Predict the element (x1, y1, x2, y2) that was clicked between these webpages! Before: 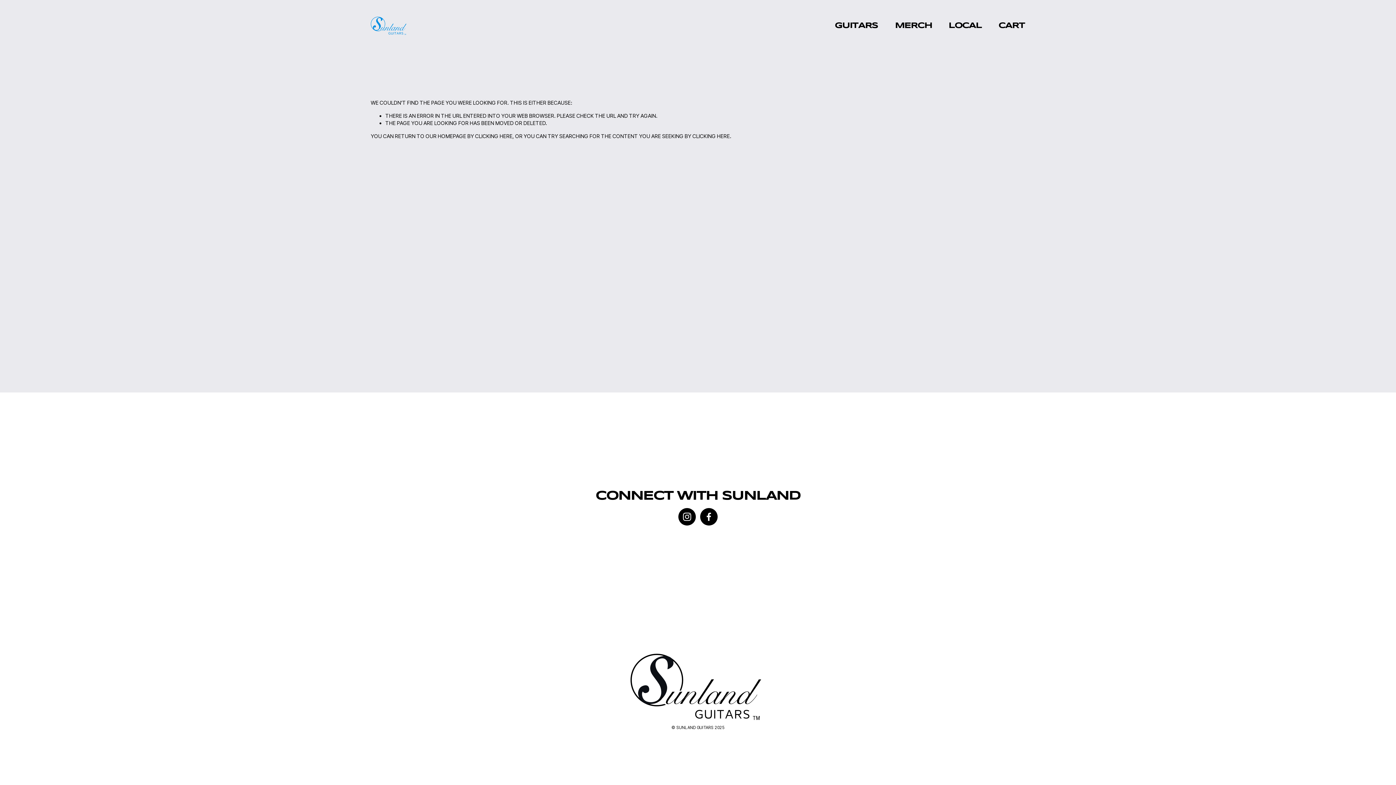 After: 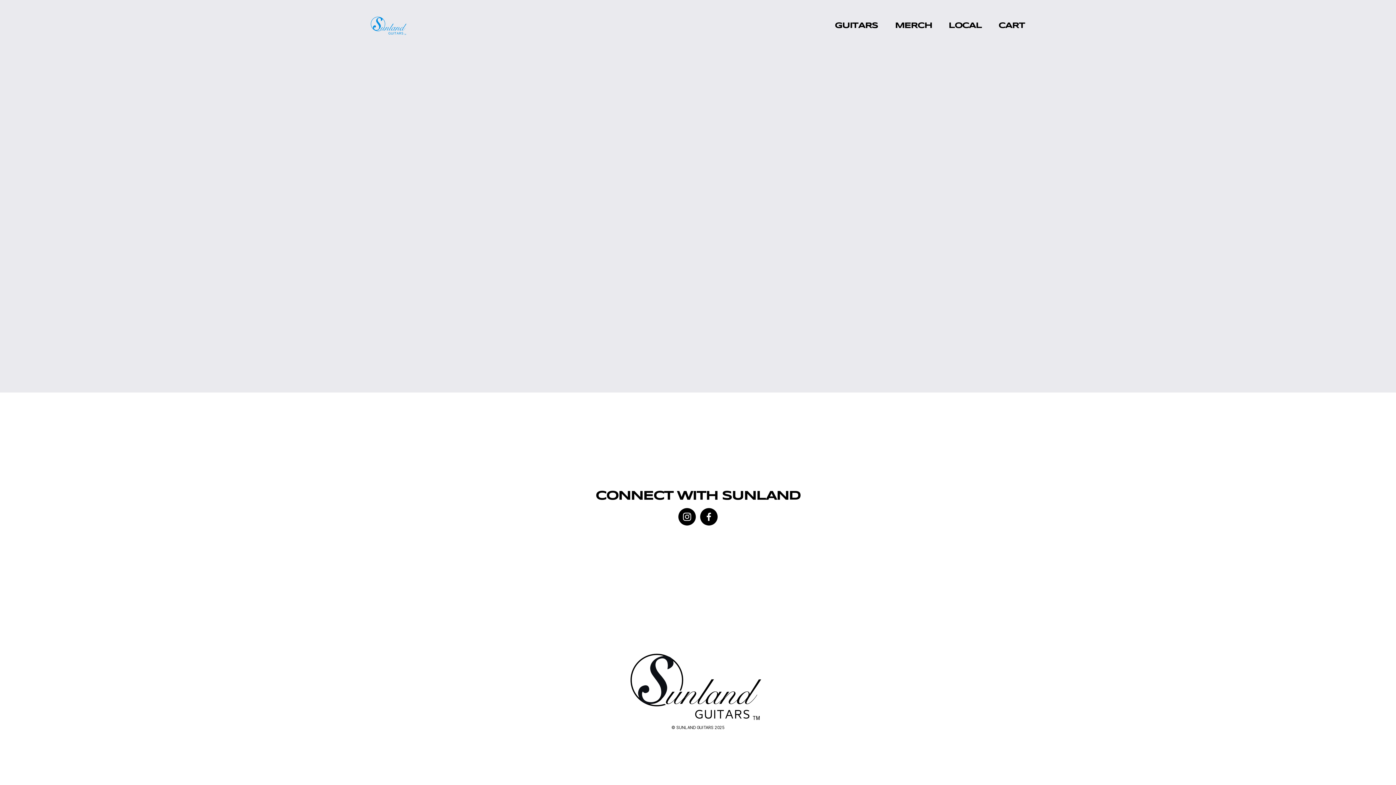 Action: bbox: (998, 21, 1025, 29) label: CART